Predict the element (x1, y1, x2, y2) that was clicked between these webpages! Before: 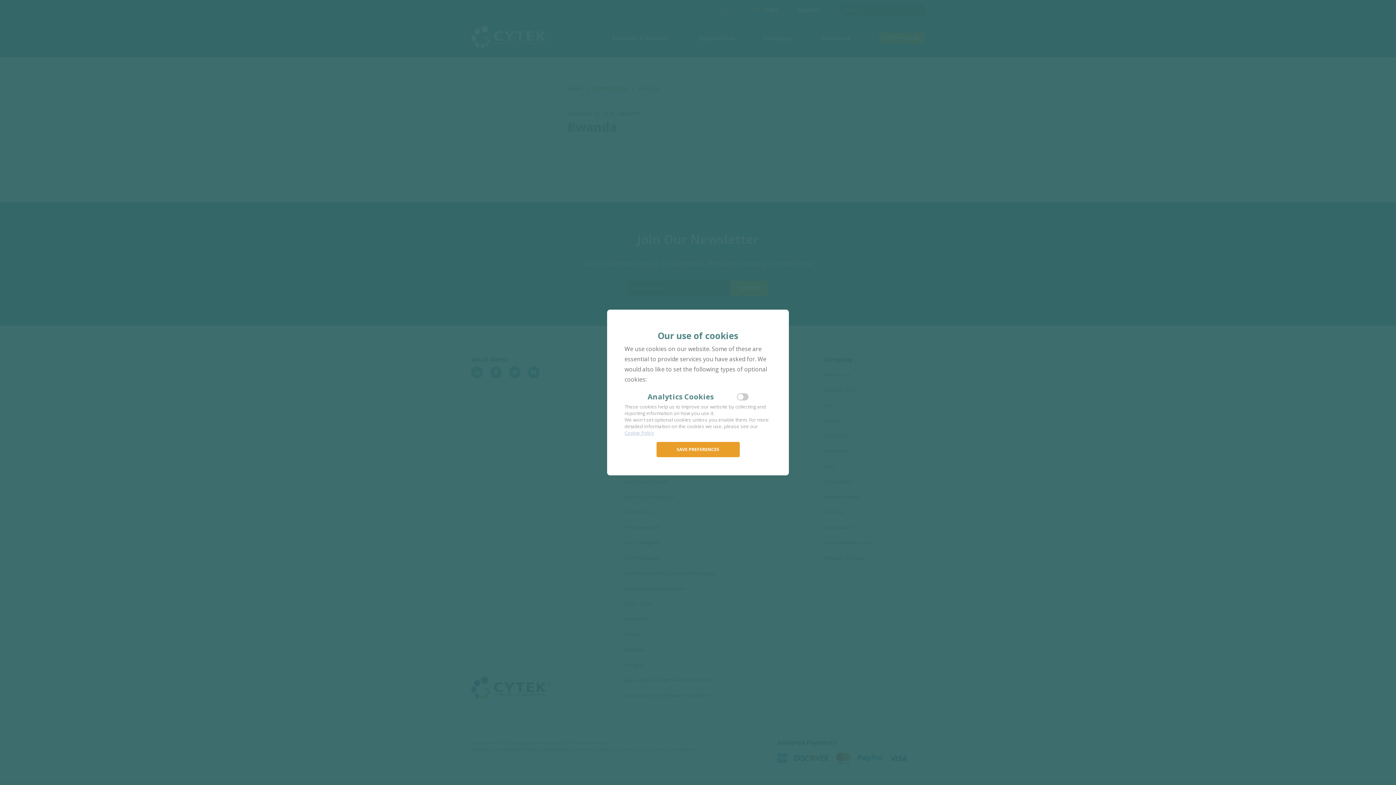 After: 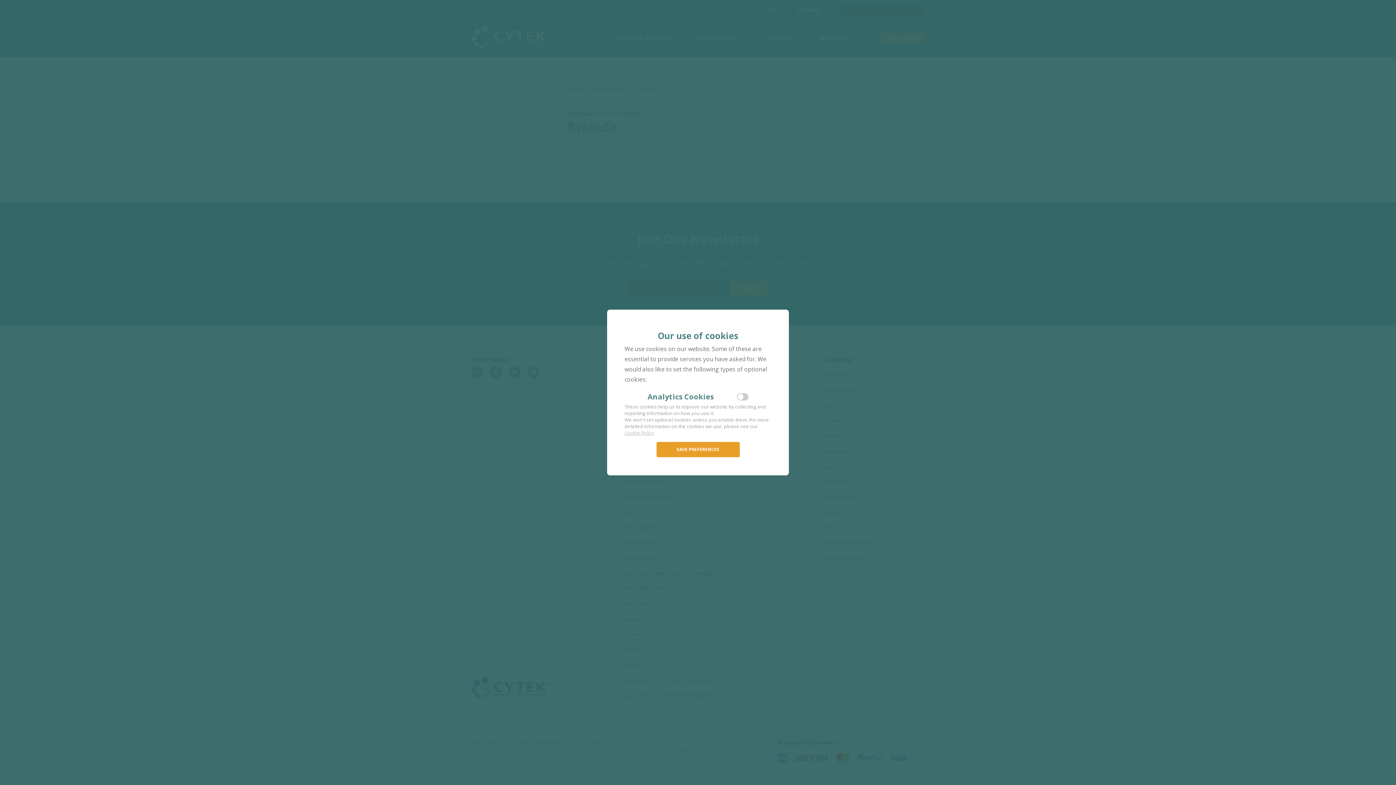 Action: bbox: (624, 429, 654, 436) label: Cookie Policy